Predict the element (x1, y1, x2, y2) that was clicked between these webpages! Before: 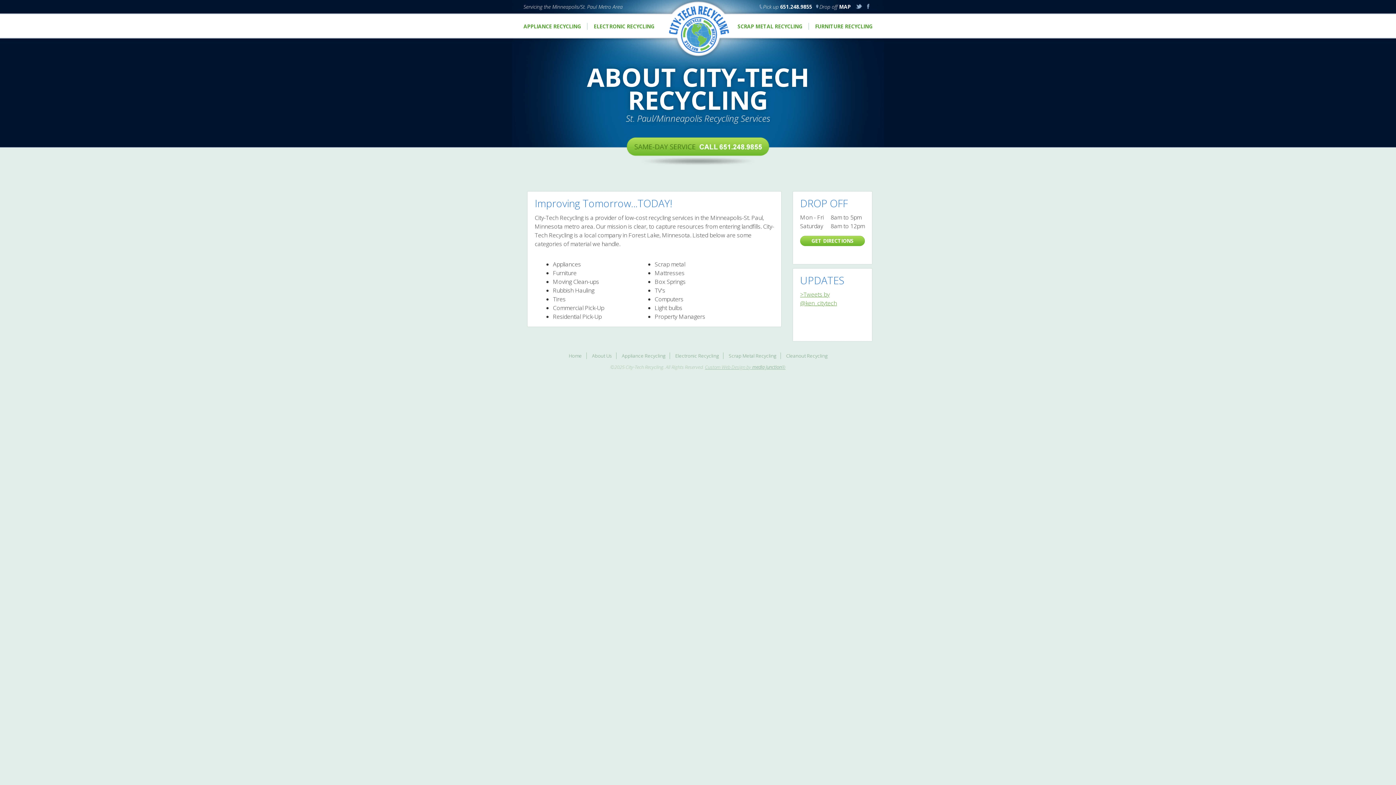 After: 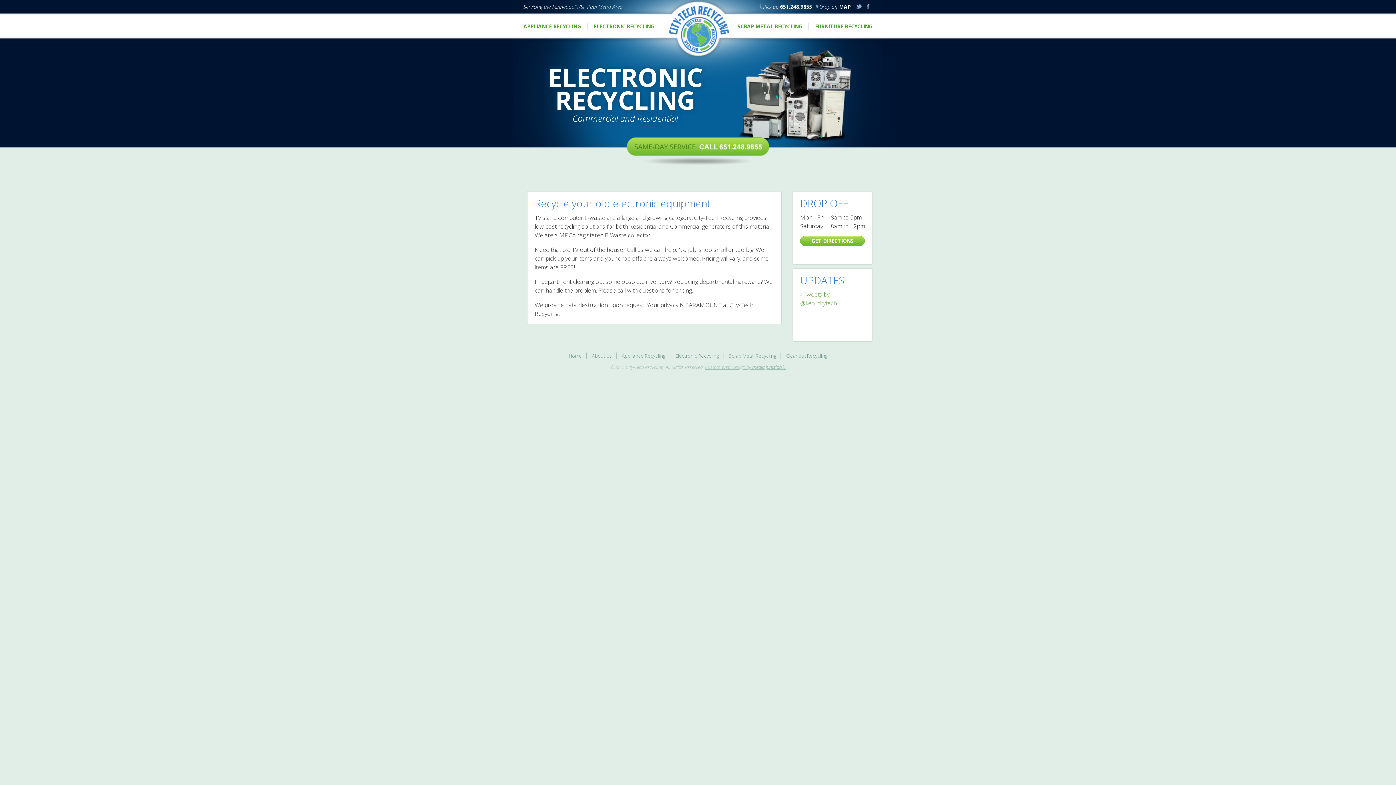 Action: label: ELECTRONIC RECYCLING bbox: (587, 22, 660, 29)